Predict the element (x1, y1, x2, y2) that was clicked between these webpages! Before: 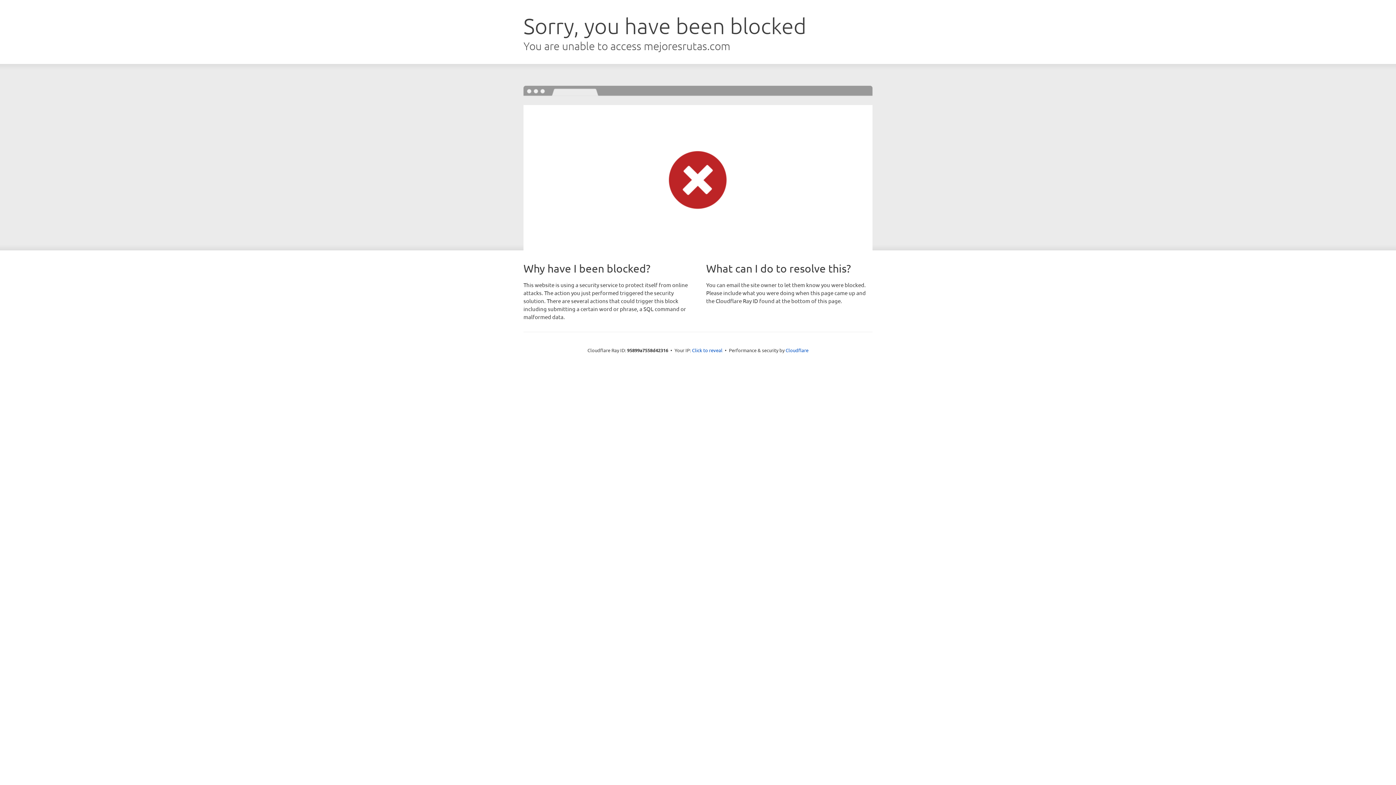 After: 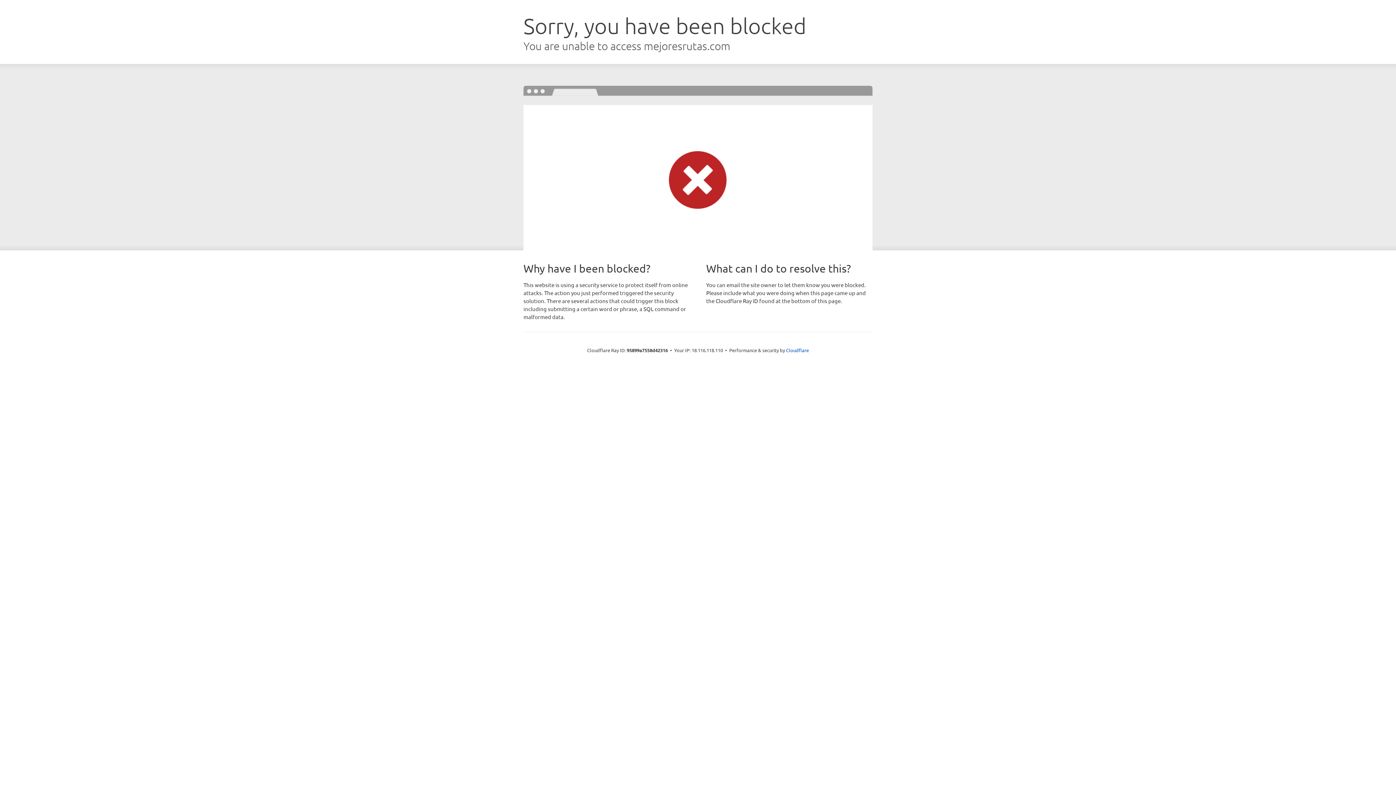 Action: bbox: (692, 346, 722, 353) label: Click to reveal